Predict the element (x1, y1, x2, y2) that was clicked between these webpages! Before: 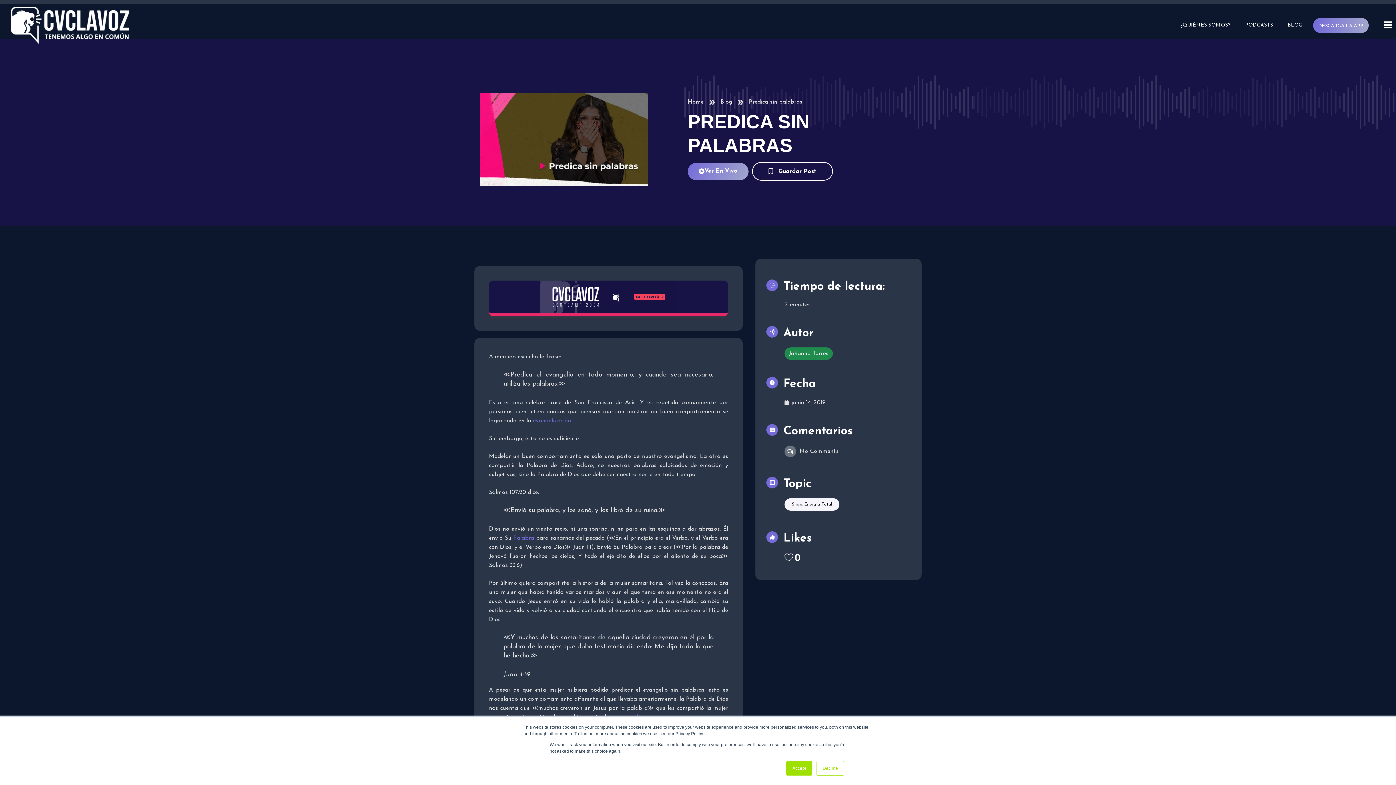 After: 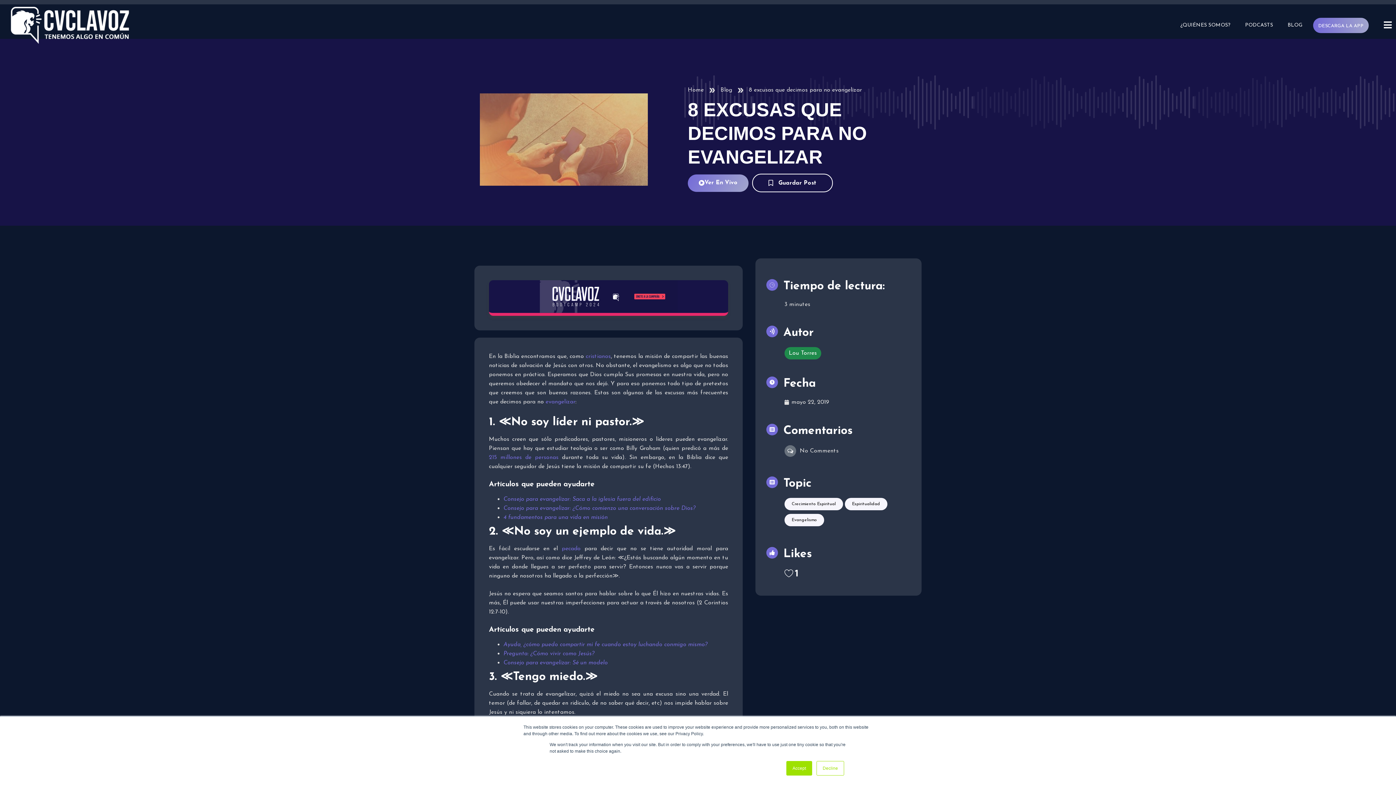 Action: bbox: (611, 705, 644, 711) label: evangelismo